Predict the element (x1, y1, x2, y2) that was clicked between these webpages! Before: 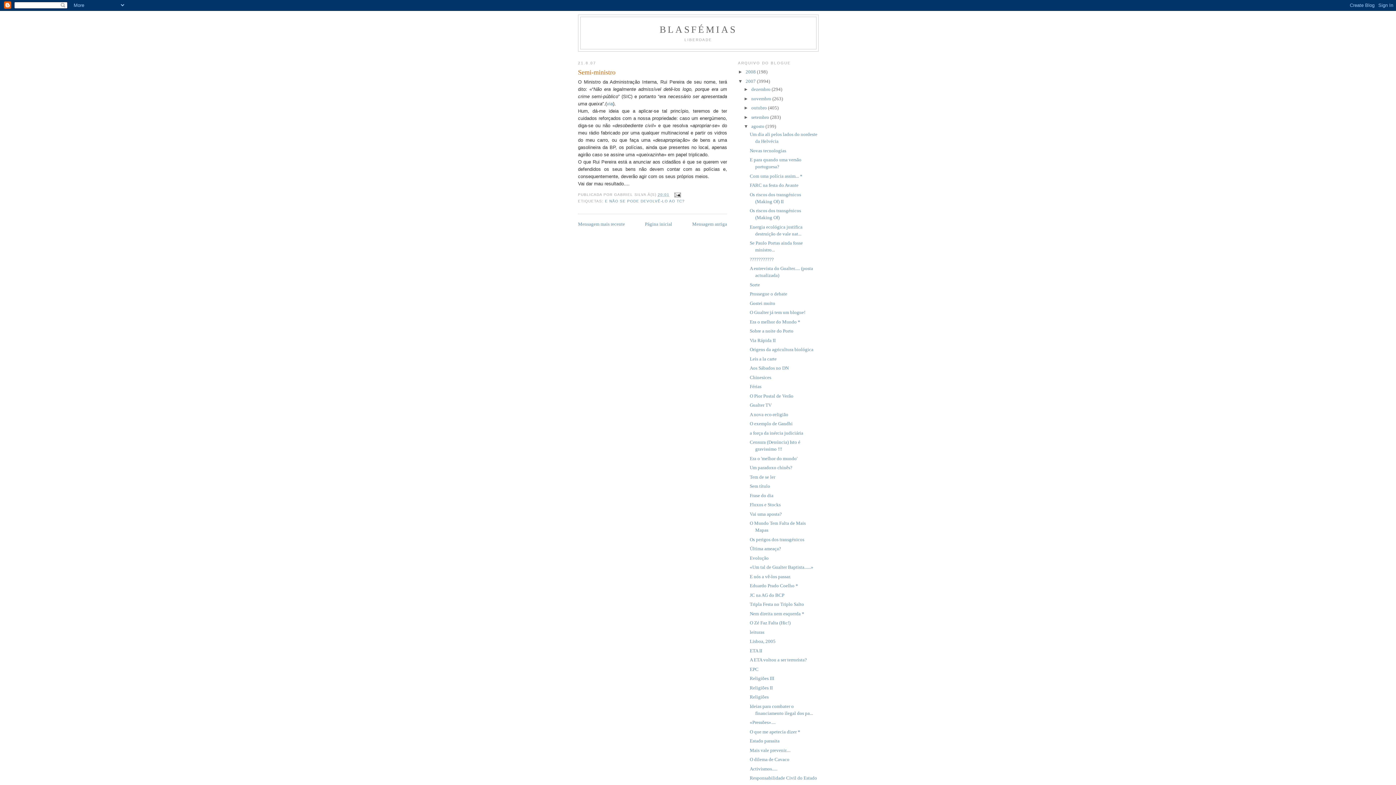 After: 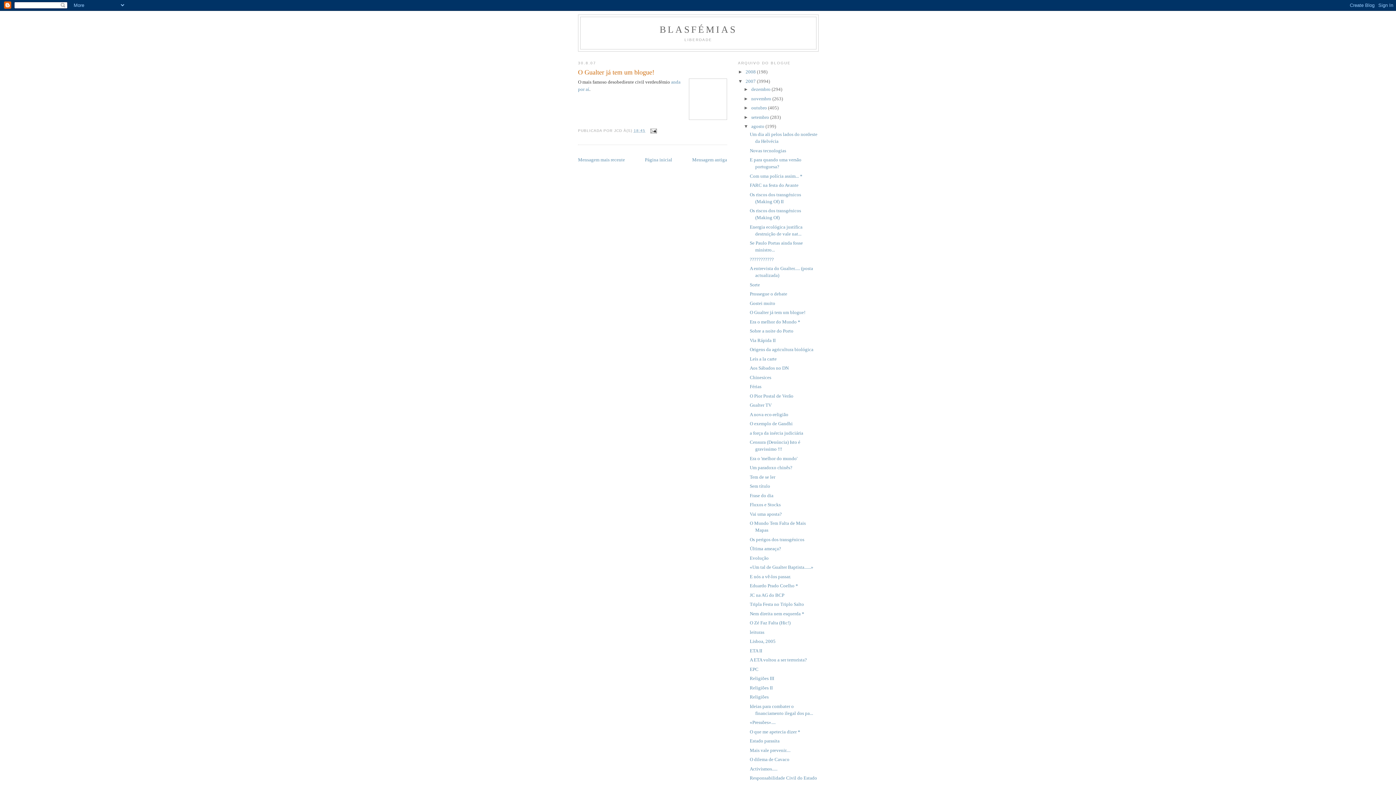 Action: label: O Gualter já tem um blogue! bbox: (749, 309, 805, 315)